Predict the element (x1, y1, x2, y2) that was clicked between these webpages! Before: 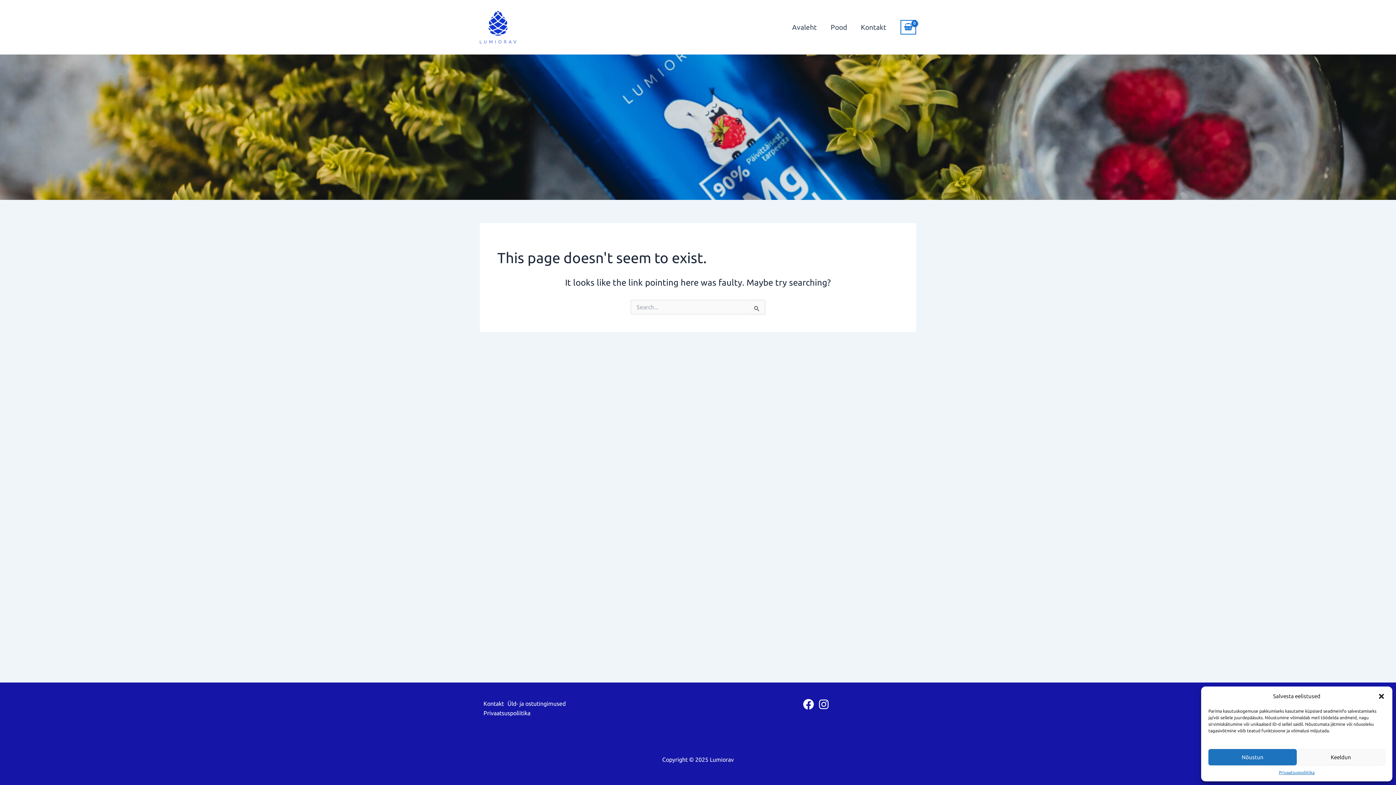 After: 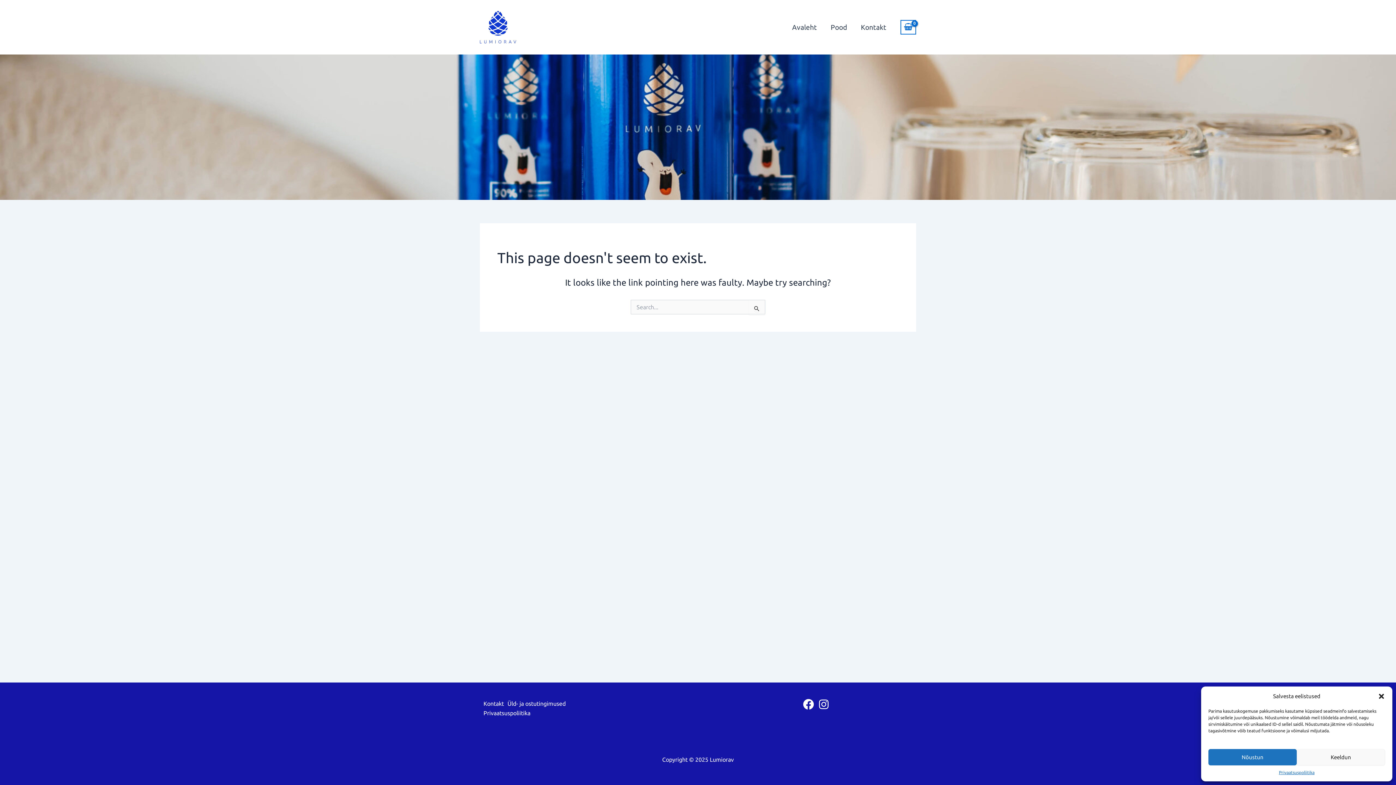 Action: label: Instagram bbox: (818, 699, 829, 710)